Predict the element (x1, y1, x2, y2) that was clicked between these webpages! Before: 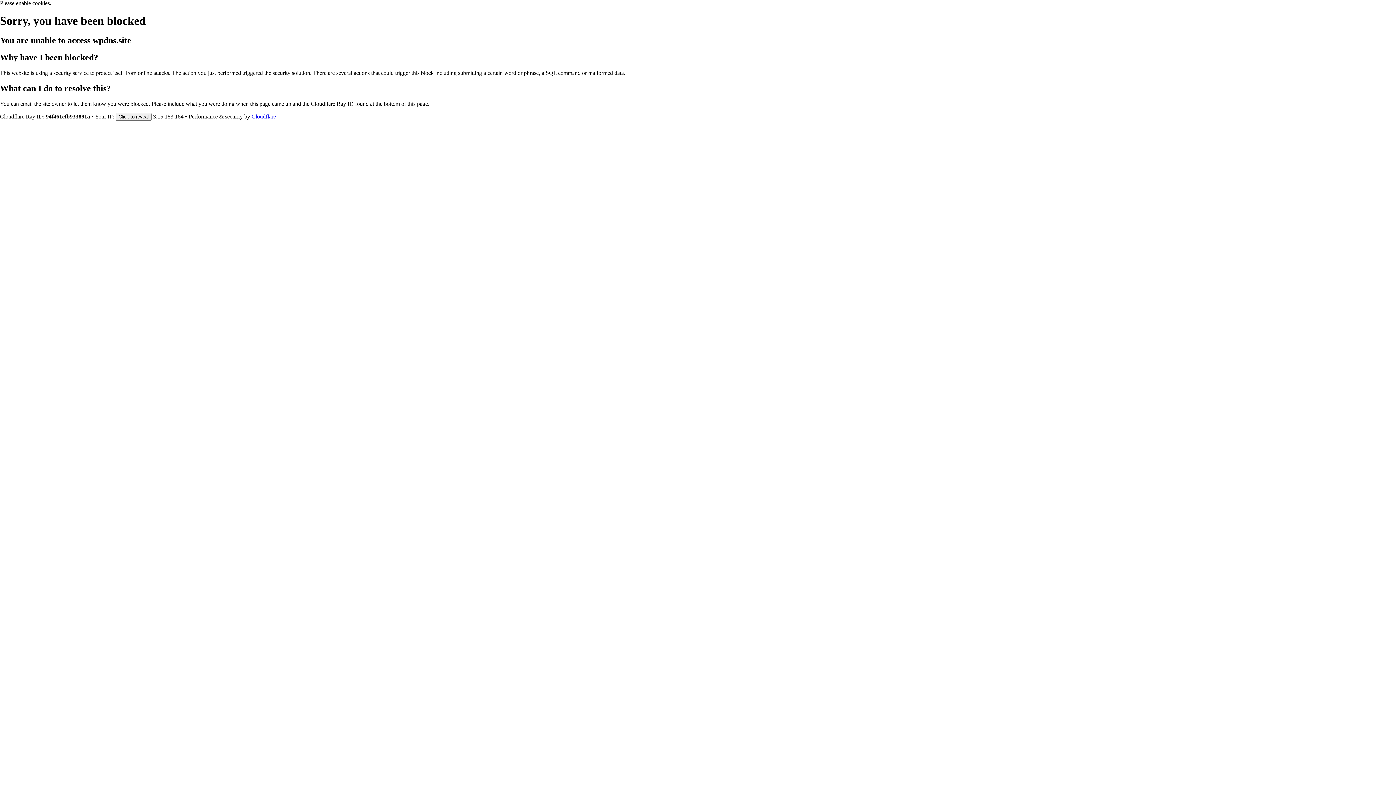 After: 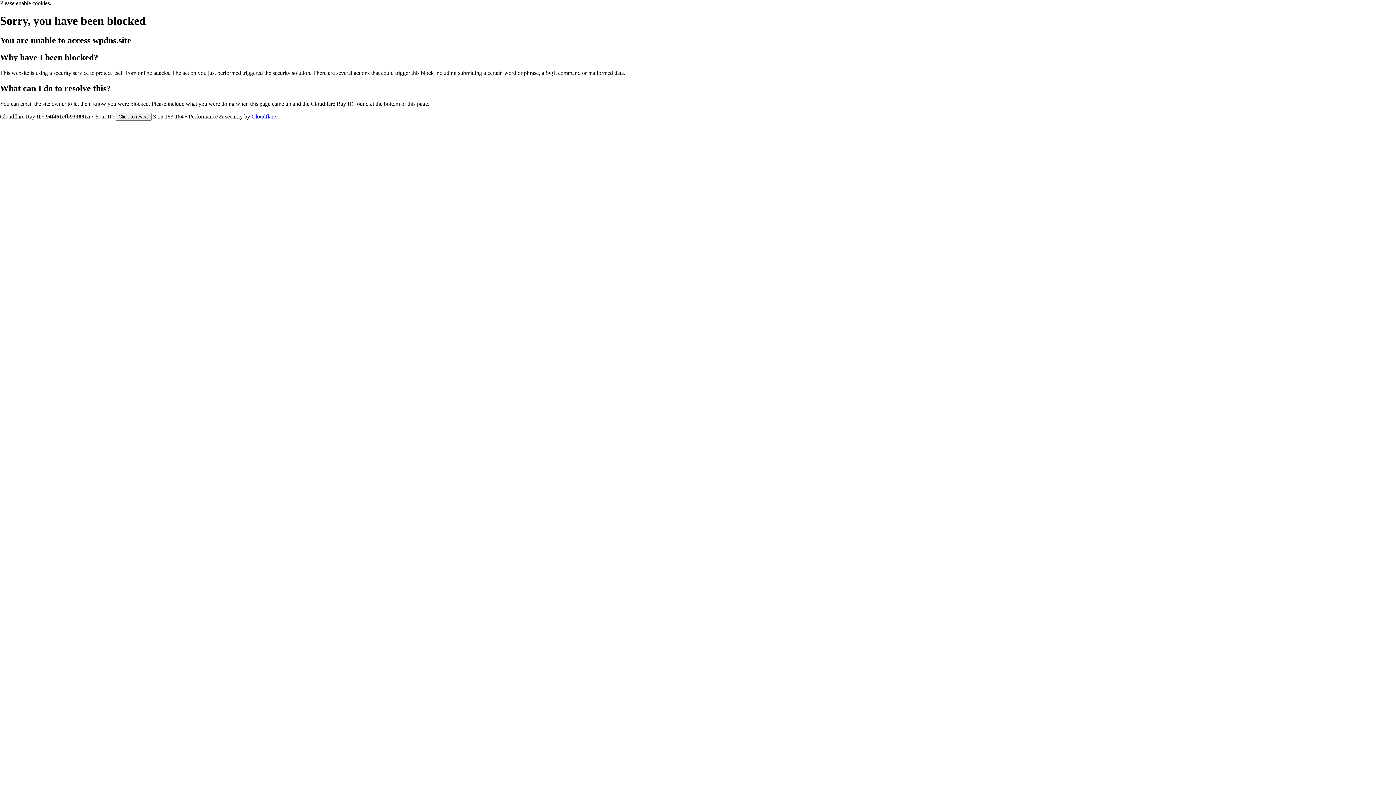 Action: label: Cloudflare bbox: (251, 113, 276, 119)